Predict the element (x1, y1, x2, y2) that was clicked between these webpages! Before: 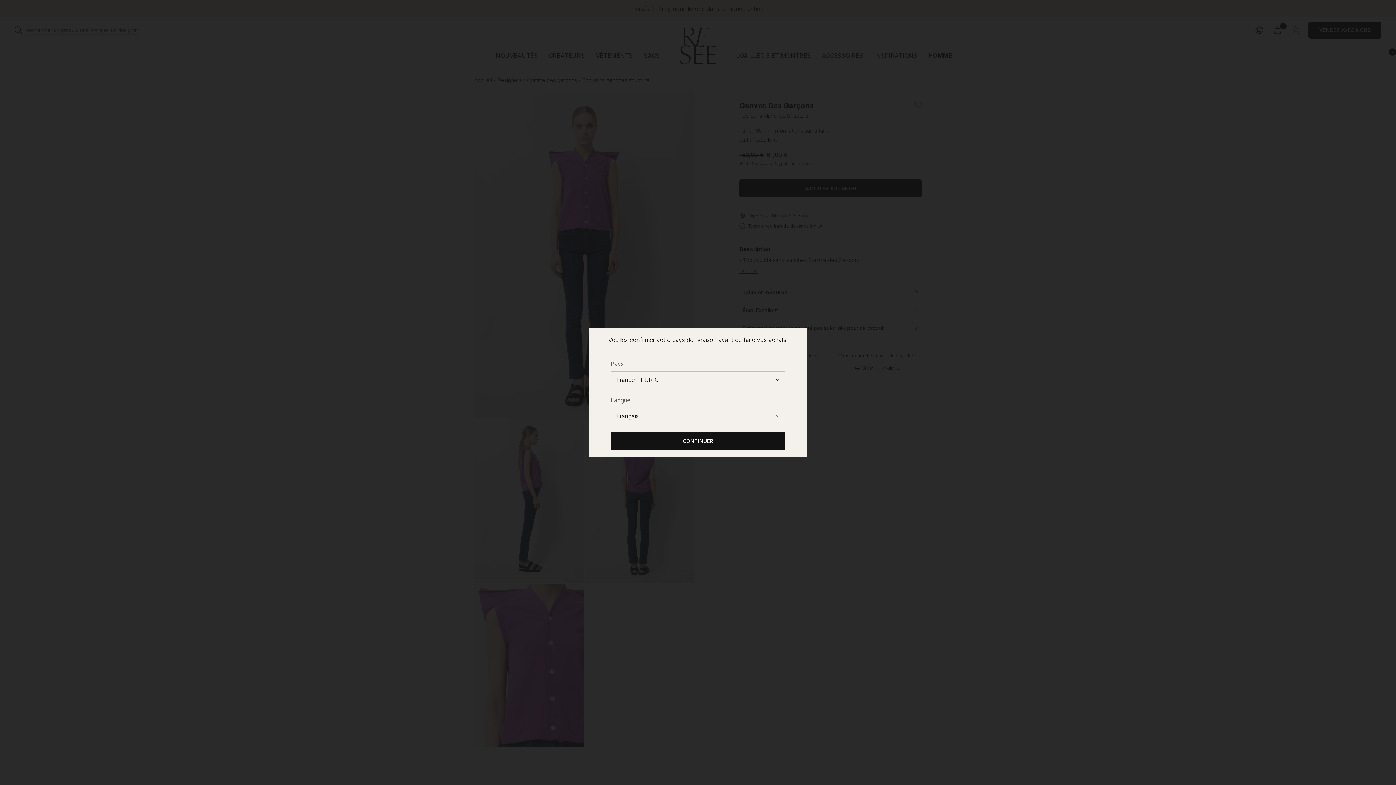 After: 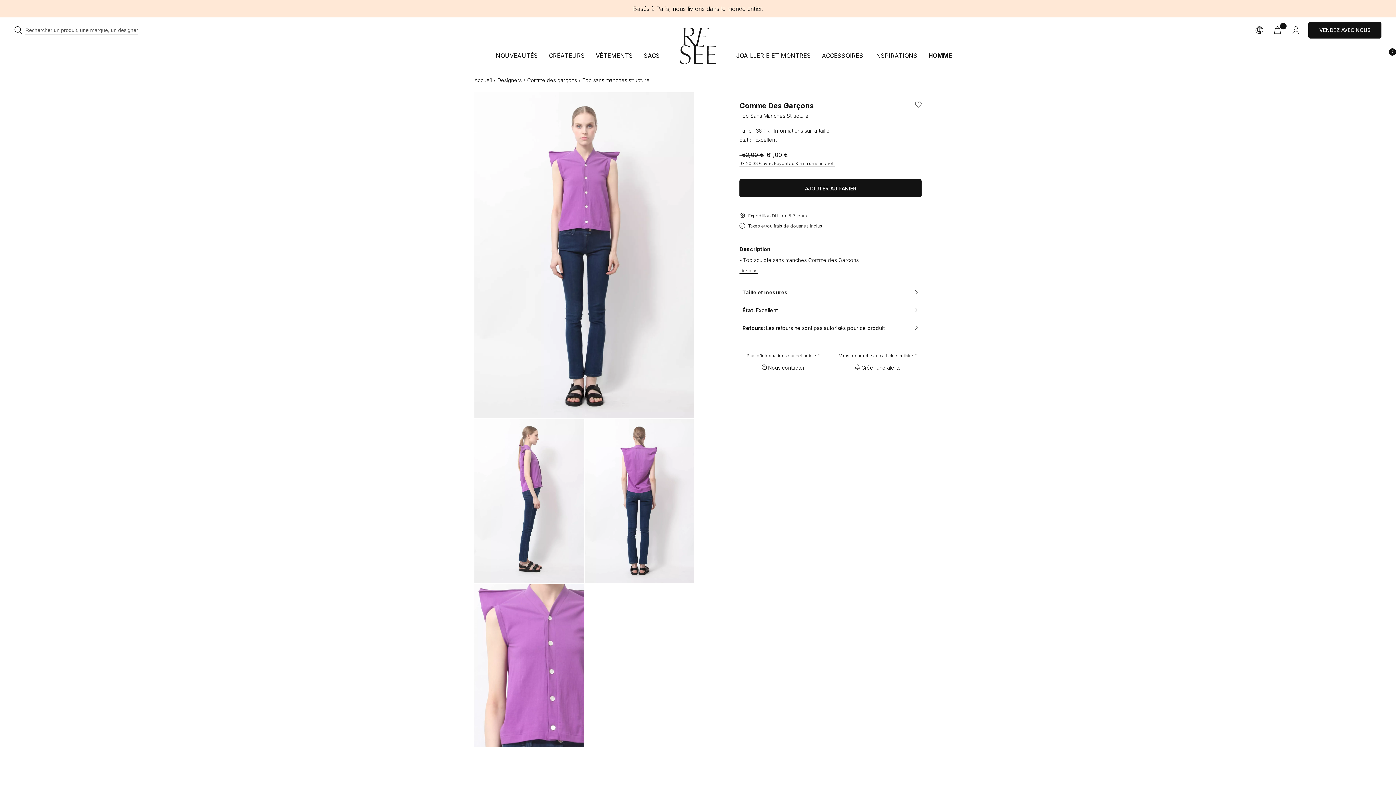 Action: bbox: (610, 432, 785, 450) label: CONTINUER